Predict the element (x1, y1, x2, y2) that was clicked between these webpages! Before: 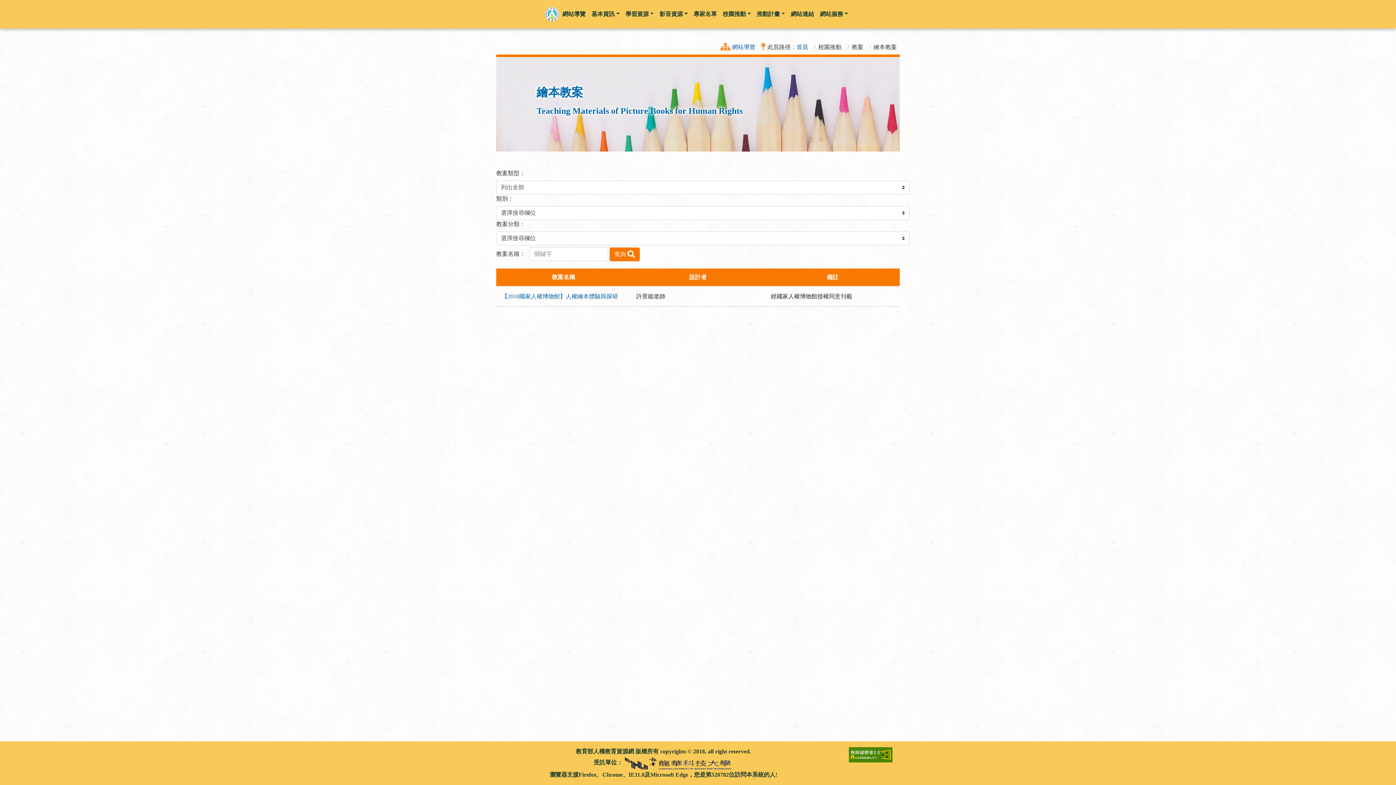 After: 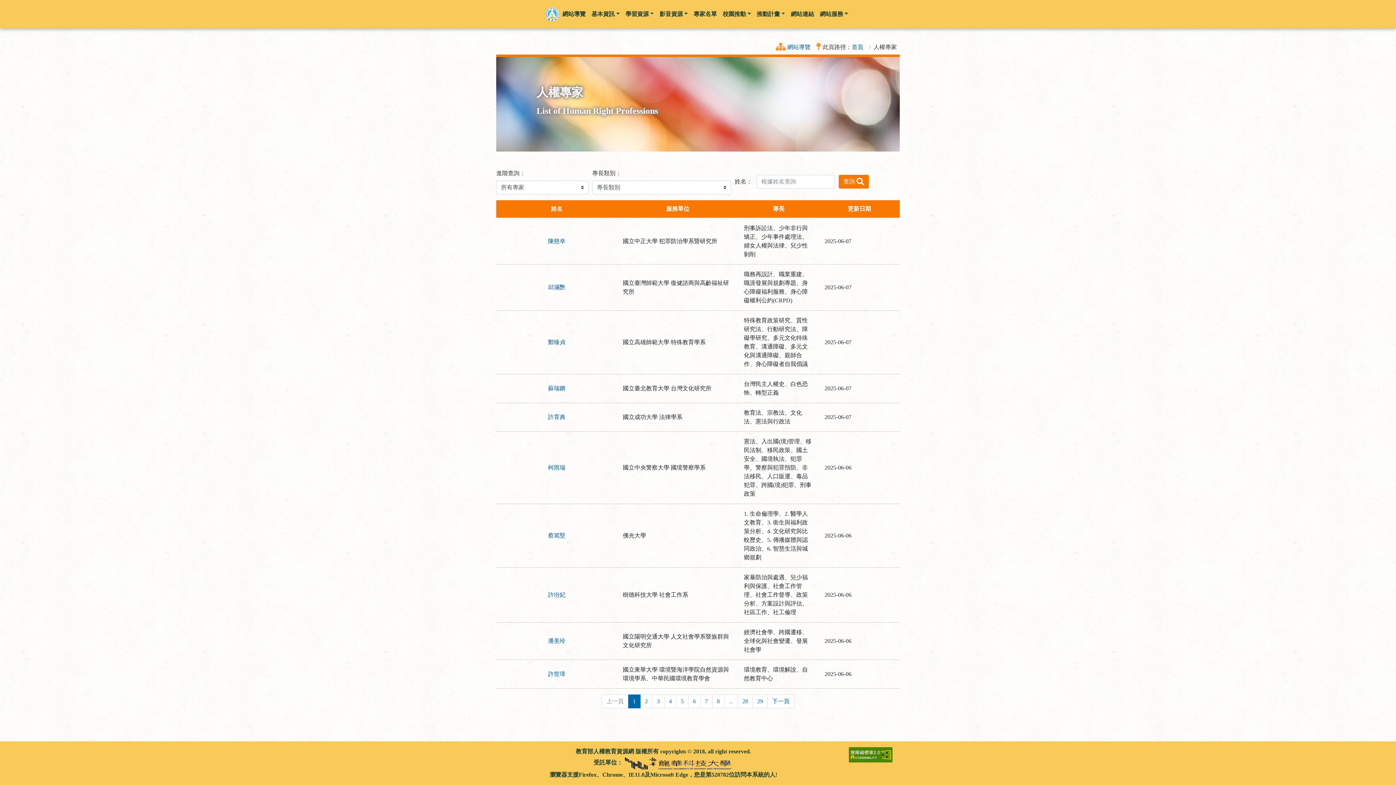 Action: label: 專家名單 bbox: (690, 6, 720, 21)